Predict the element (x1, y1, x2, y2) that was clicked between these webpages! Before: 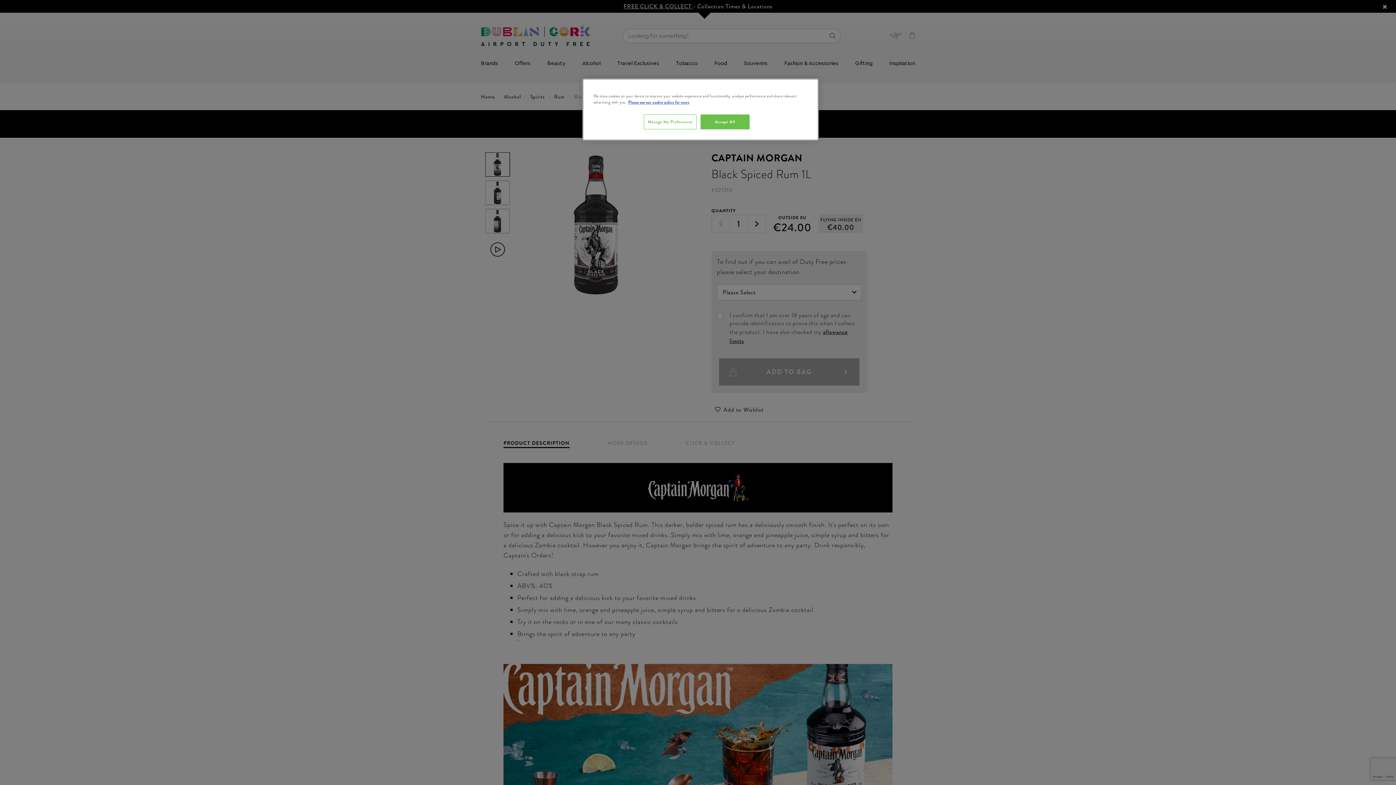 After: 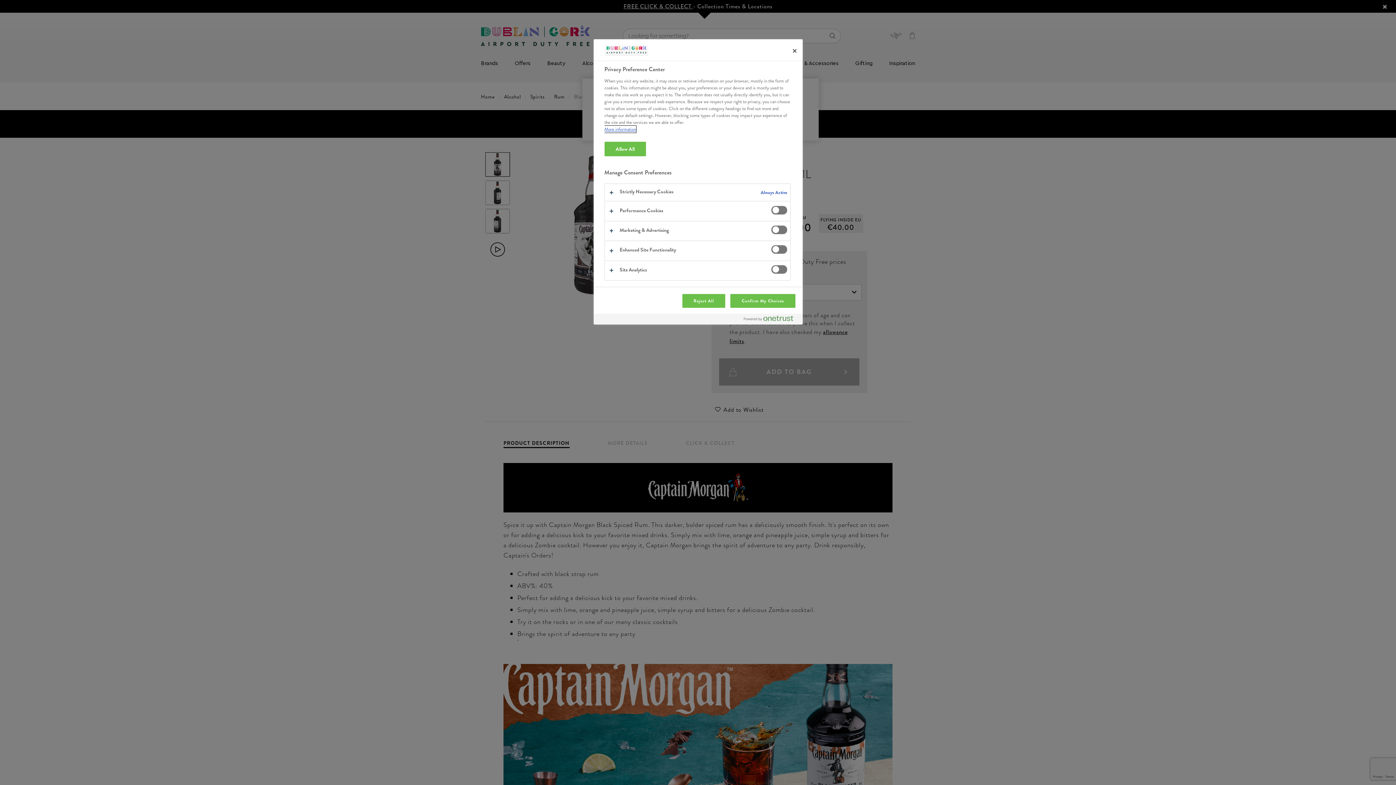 Action: bbox: (643, 114, 696, 129) label: Manage My Preferences